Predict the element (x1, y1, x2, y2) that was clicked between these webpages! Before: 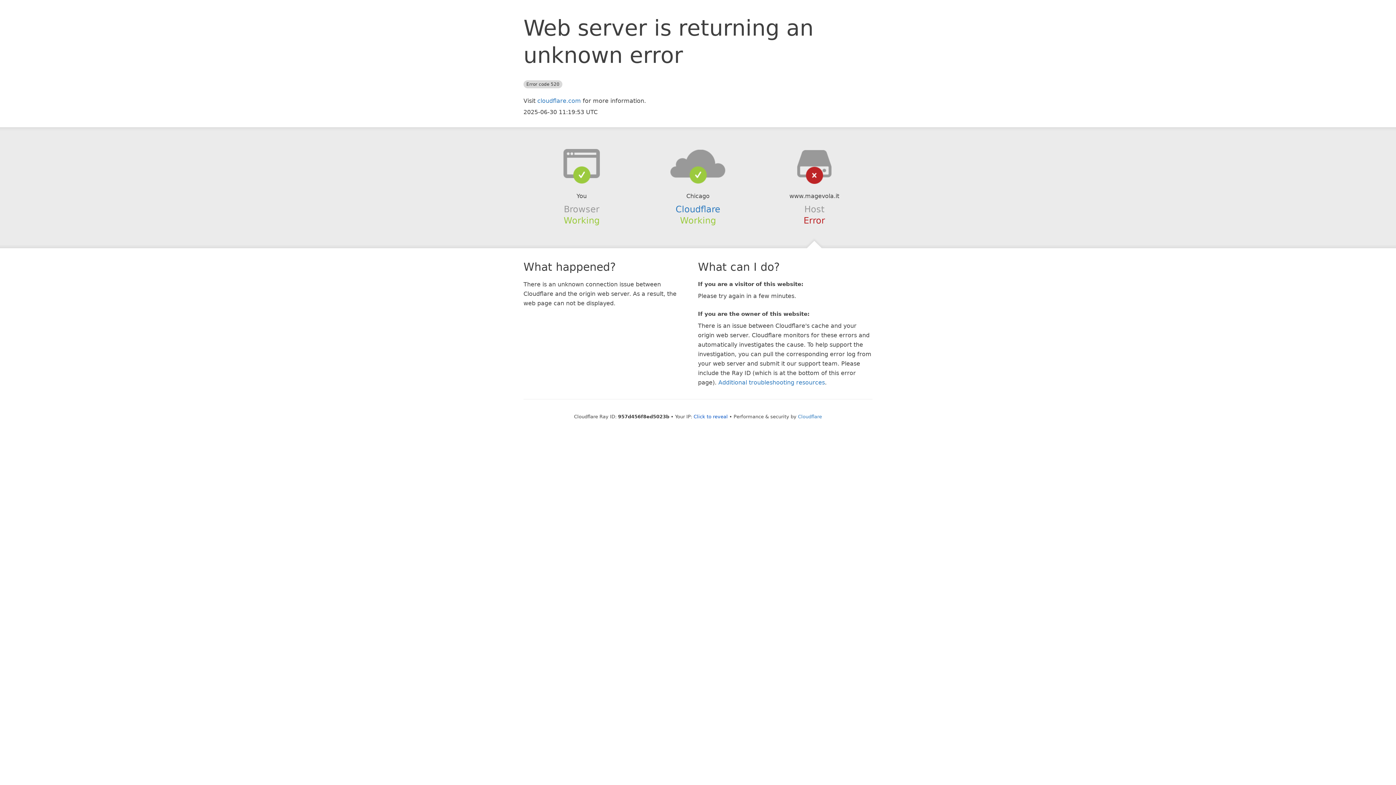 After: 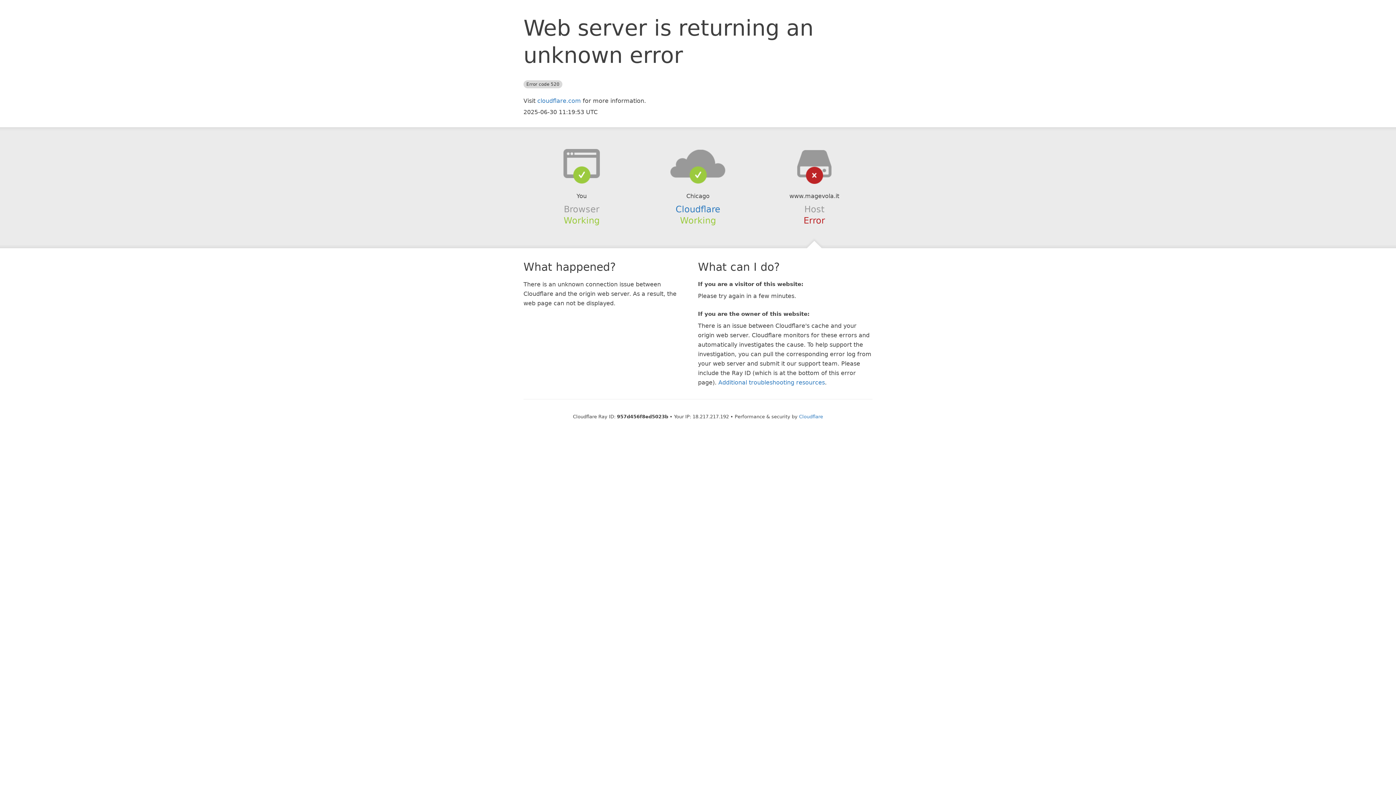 Action: label: Click to reveal bbox: (693, 414, 728, 419)